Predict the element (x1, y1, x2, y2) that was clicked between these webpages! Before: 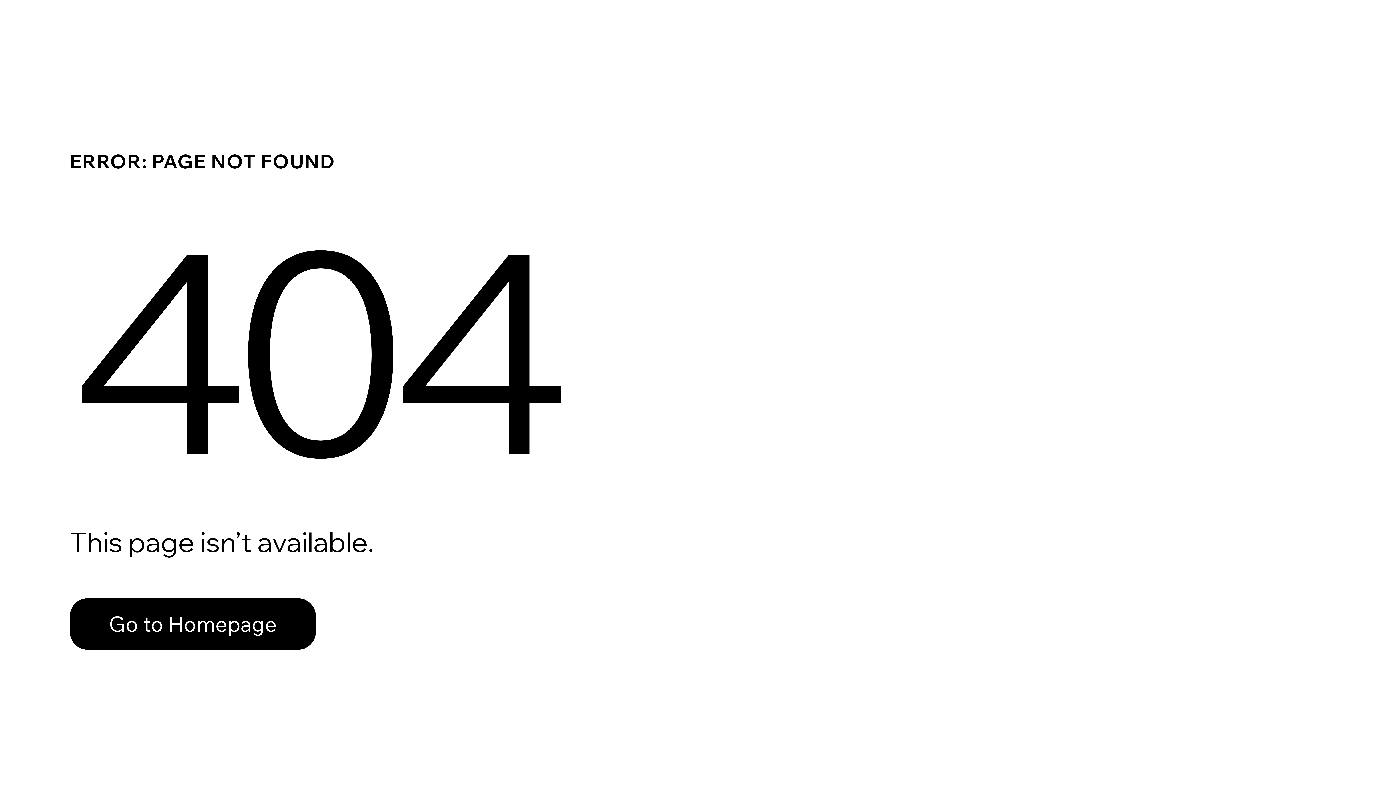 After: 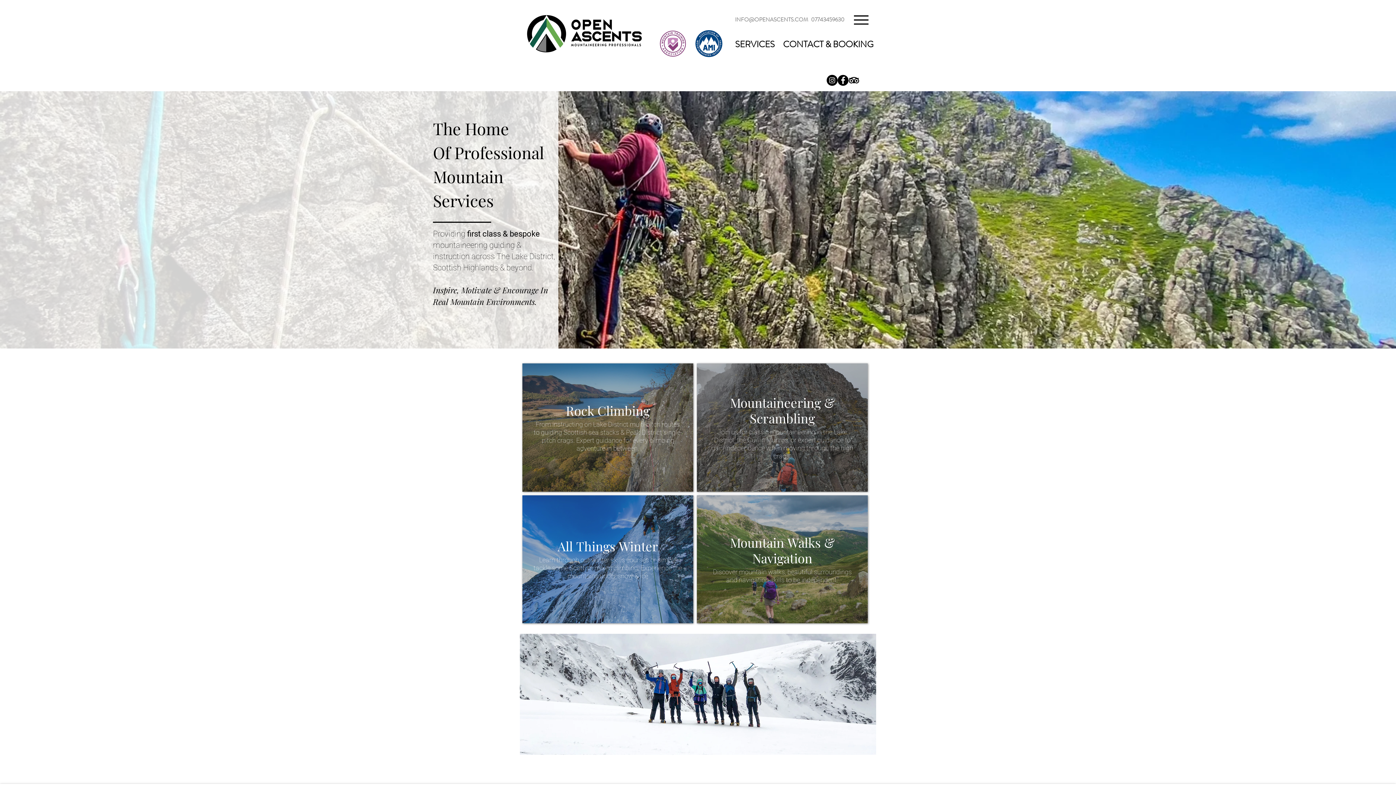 Action: bbox: (69, 598, 316, 650) label: Go to Homepage